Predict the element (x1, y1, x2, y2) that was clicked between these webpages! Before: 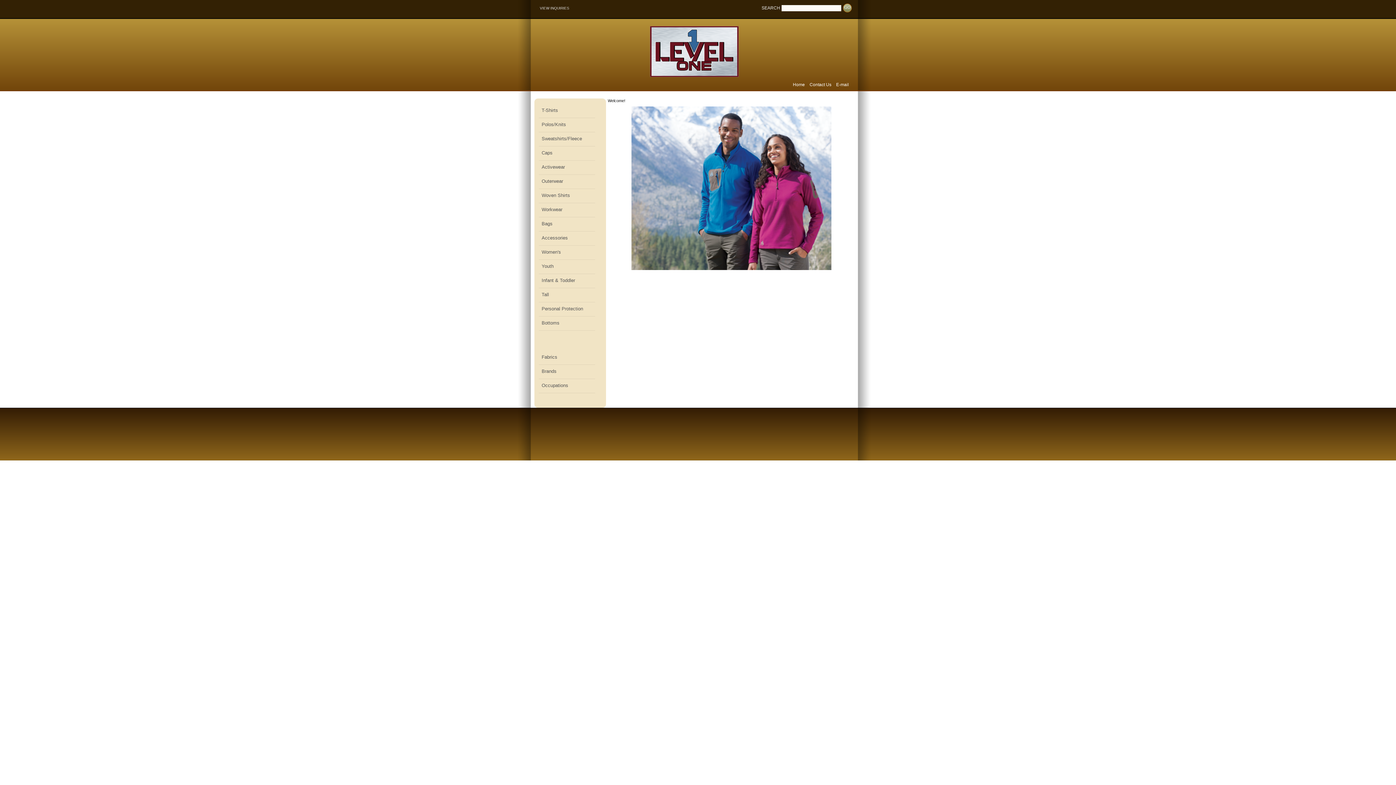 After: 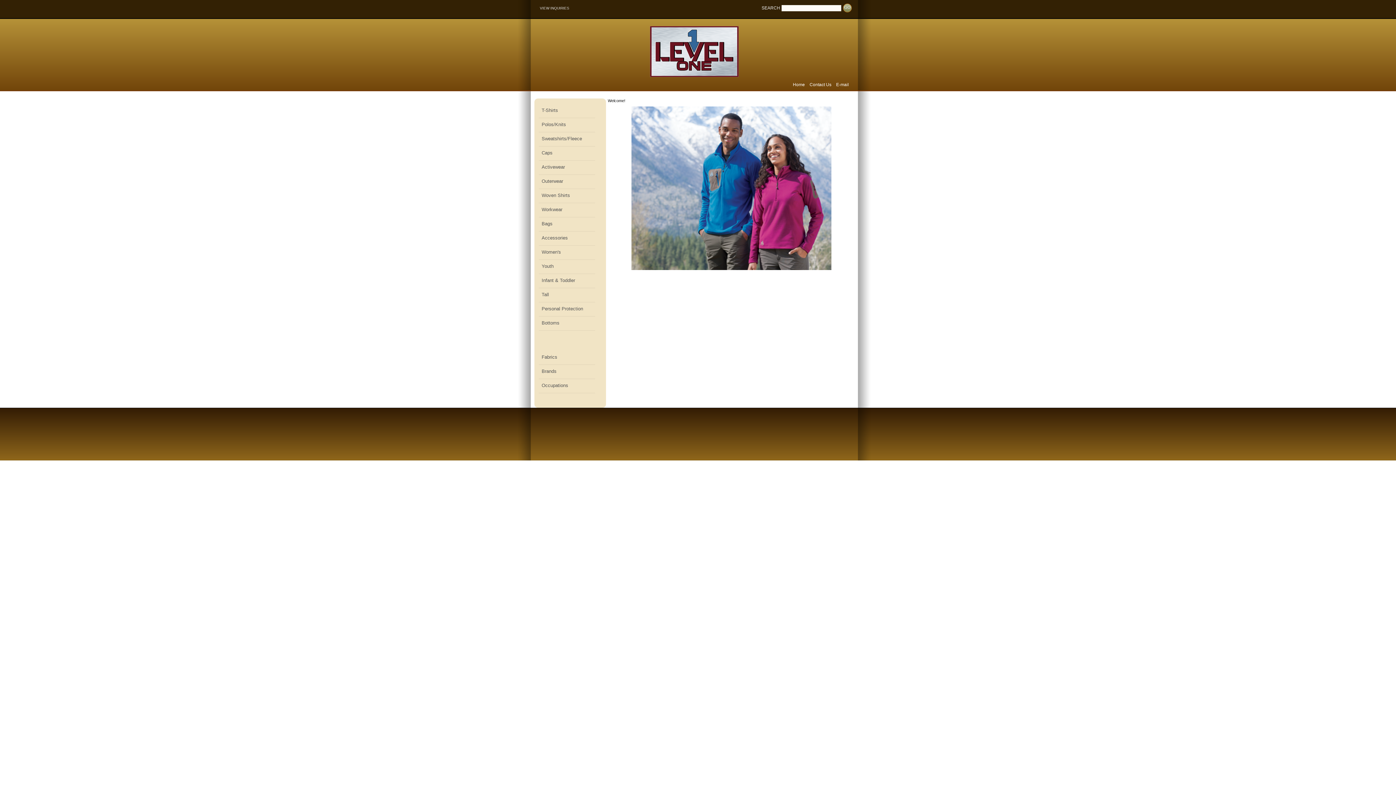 Action: bbox: (843, 3, 852, 12) label: GO